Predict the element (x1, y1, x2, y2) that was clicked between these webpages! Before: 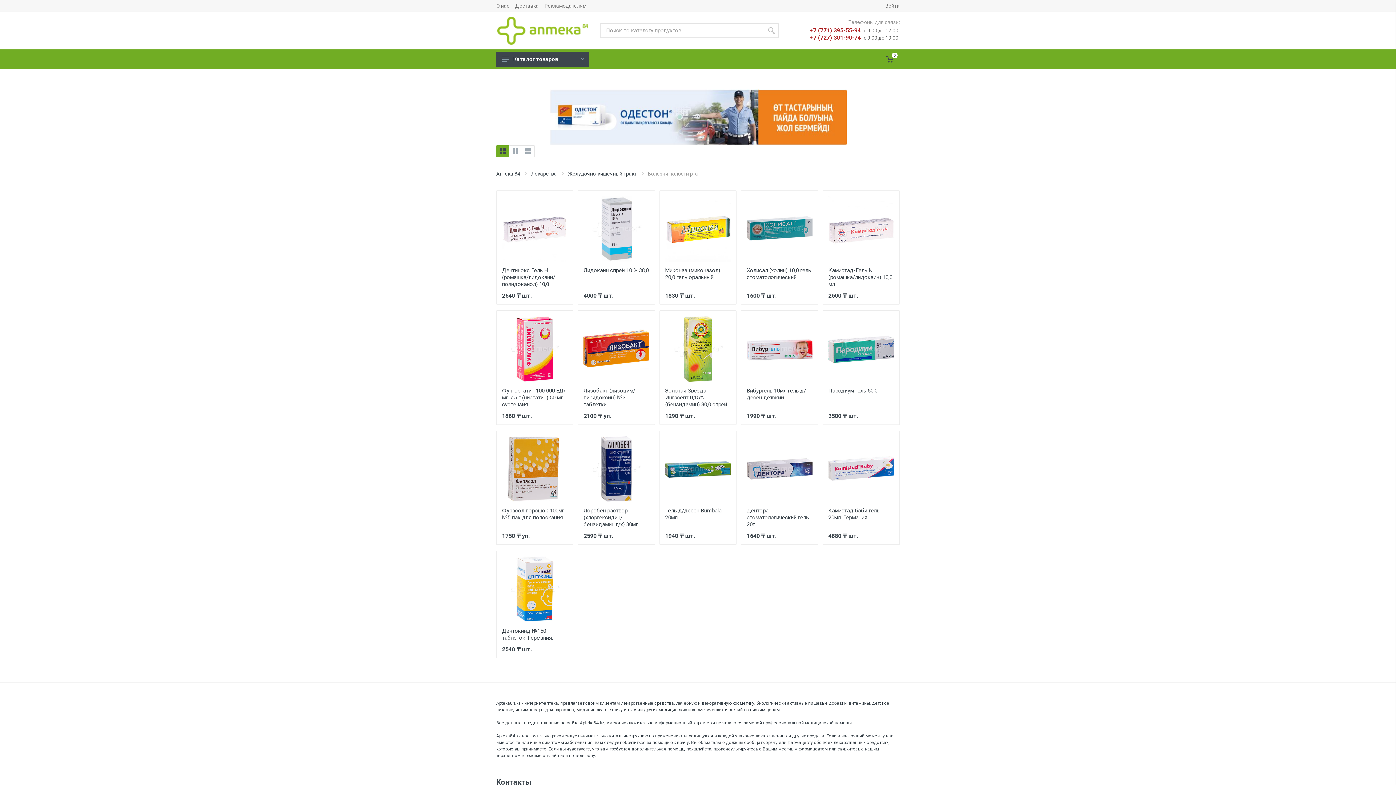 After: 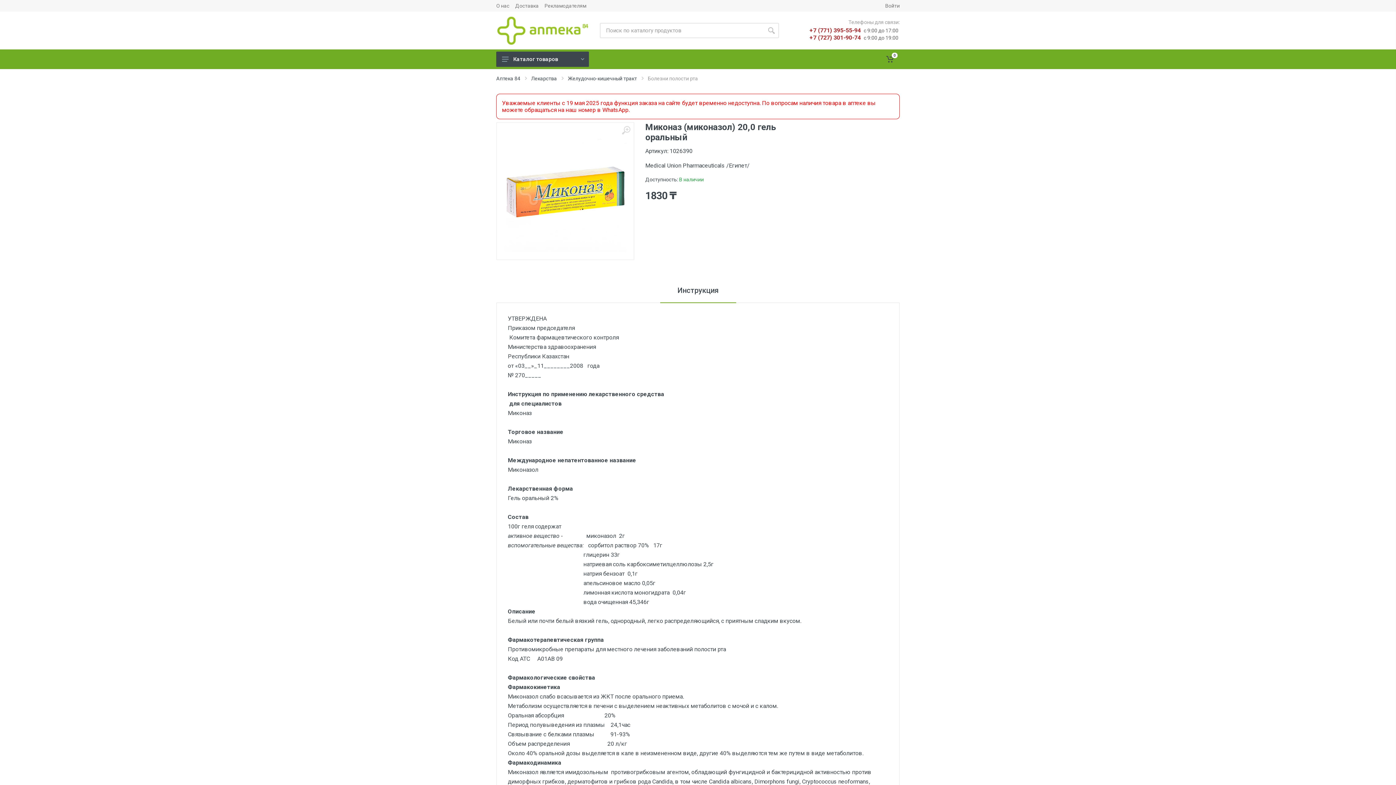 Action: bbox: (665, 196, 730, 261)